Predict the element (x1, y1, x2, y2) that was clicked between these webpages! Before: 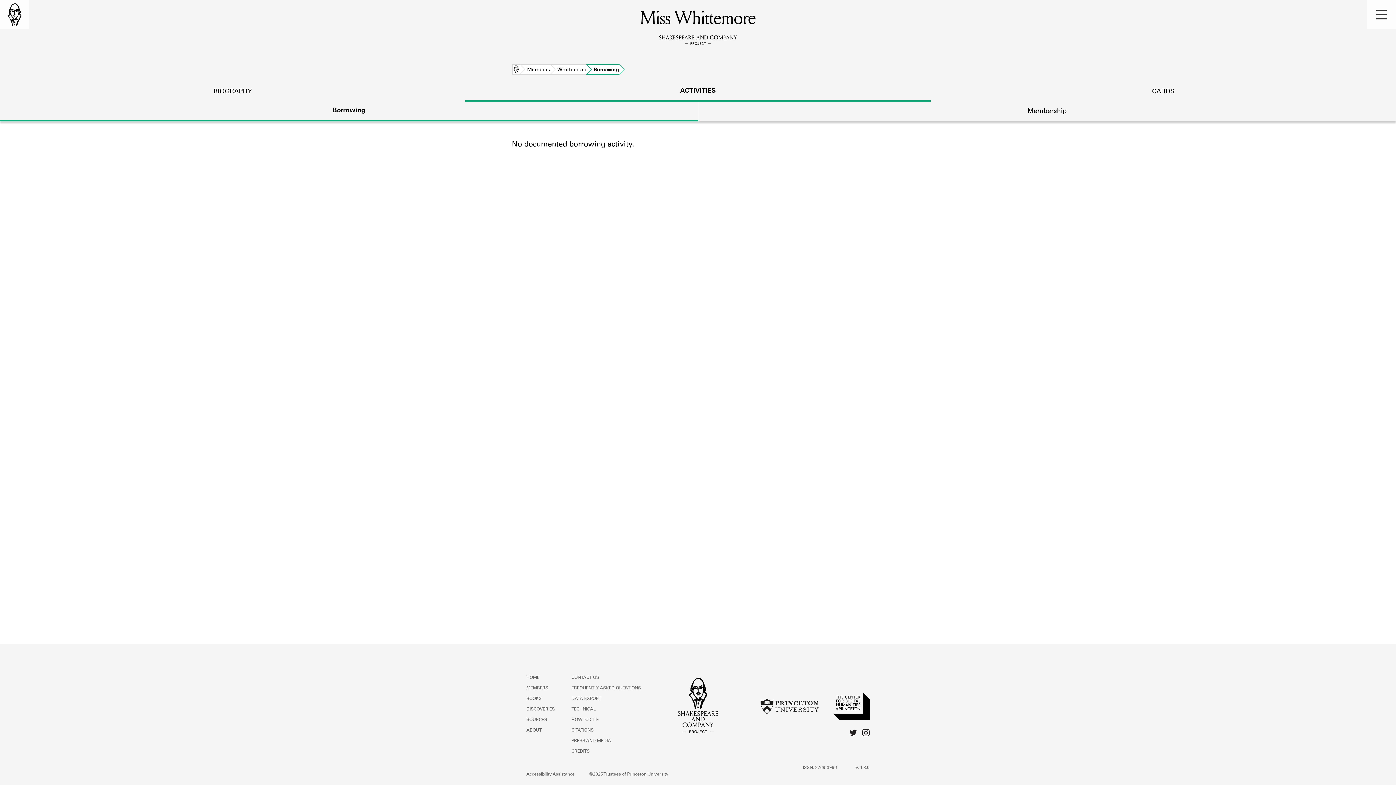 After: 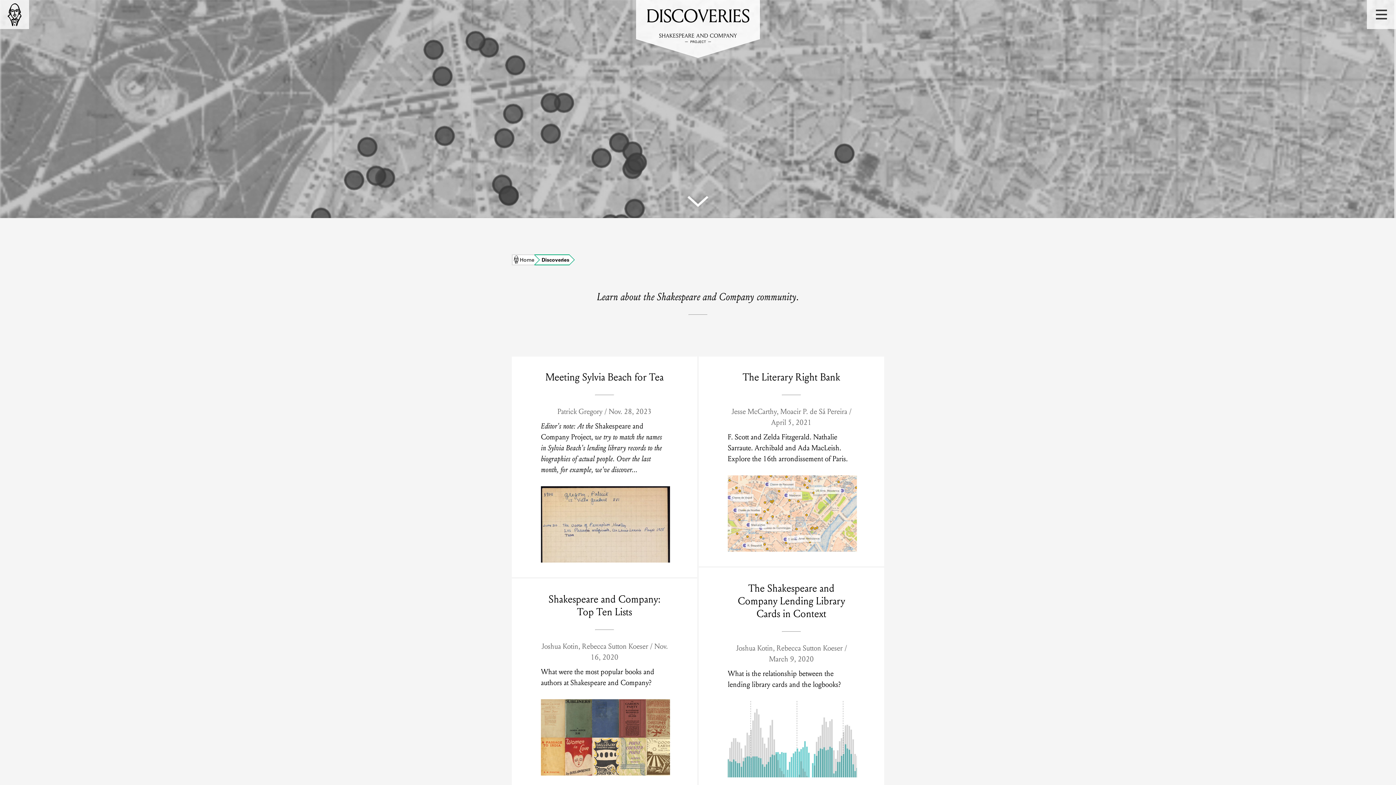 Action: bbox: (526, 707, 554, 712) label: DISCOVERIES